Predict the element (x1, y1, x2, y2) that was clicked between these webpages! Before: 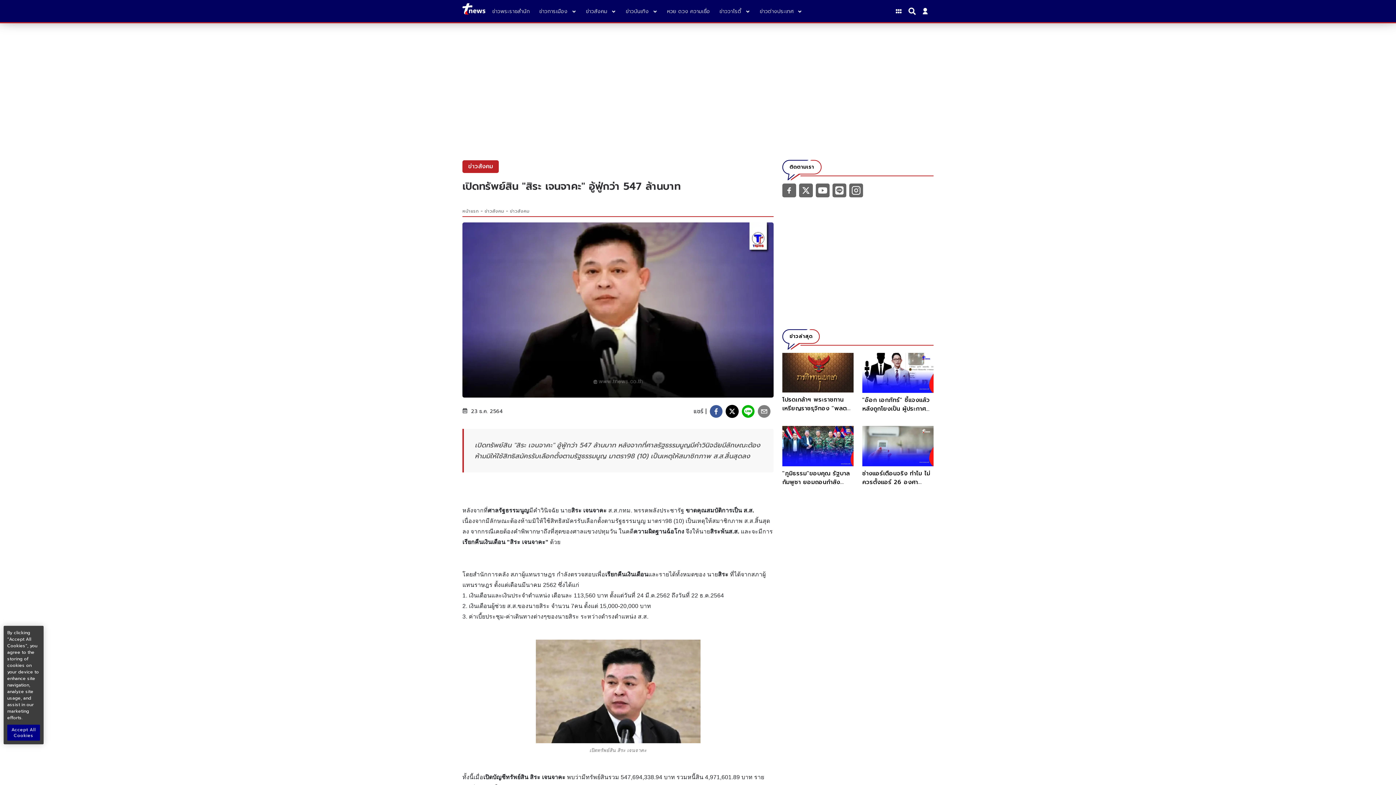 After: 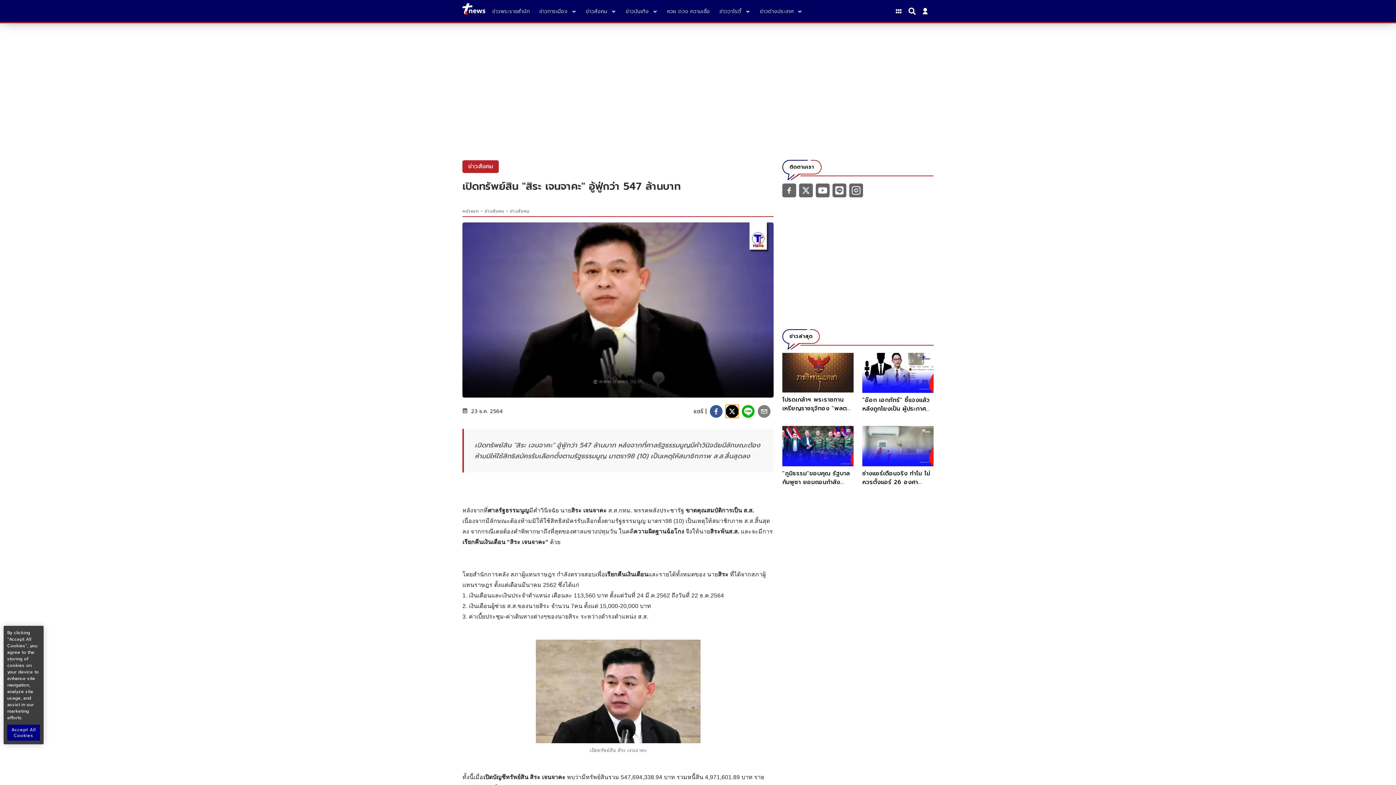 Action: label: twitter bbox: (725, 404, 738, 418)